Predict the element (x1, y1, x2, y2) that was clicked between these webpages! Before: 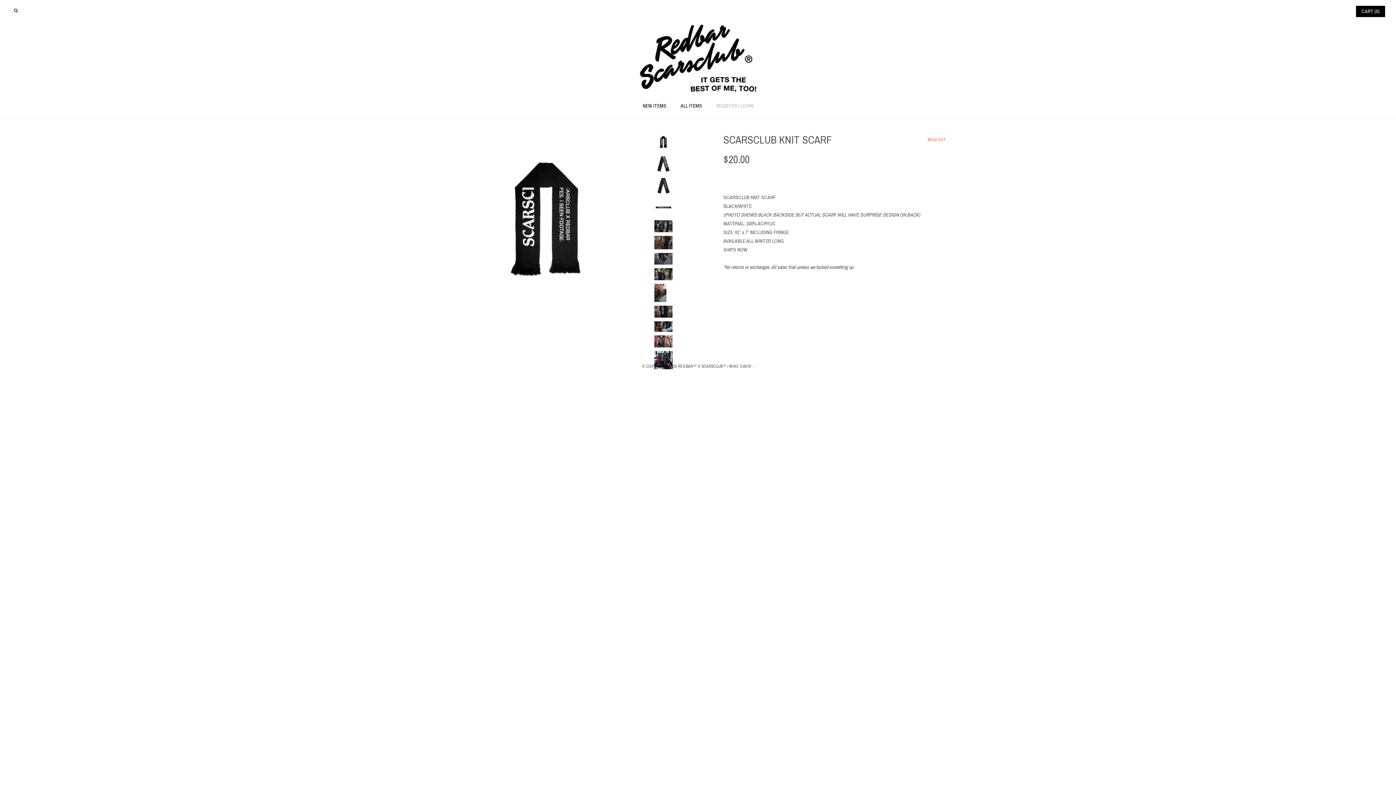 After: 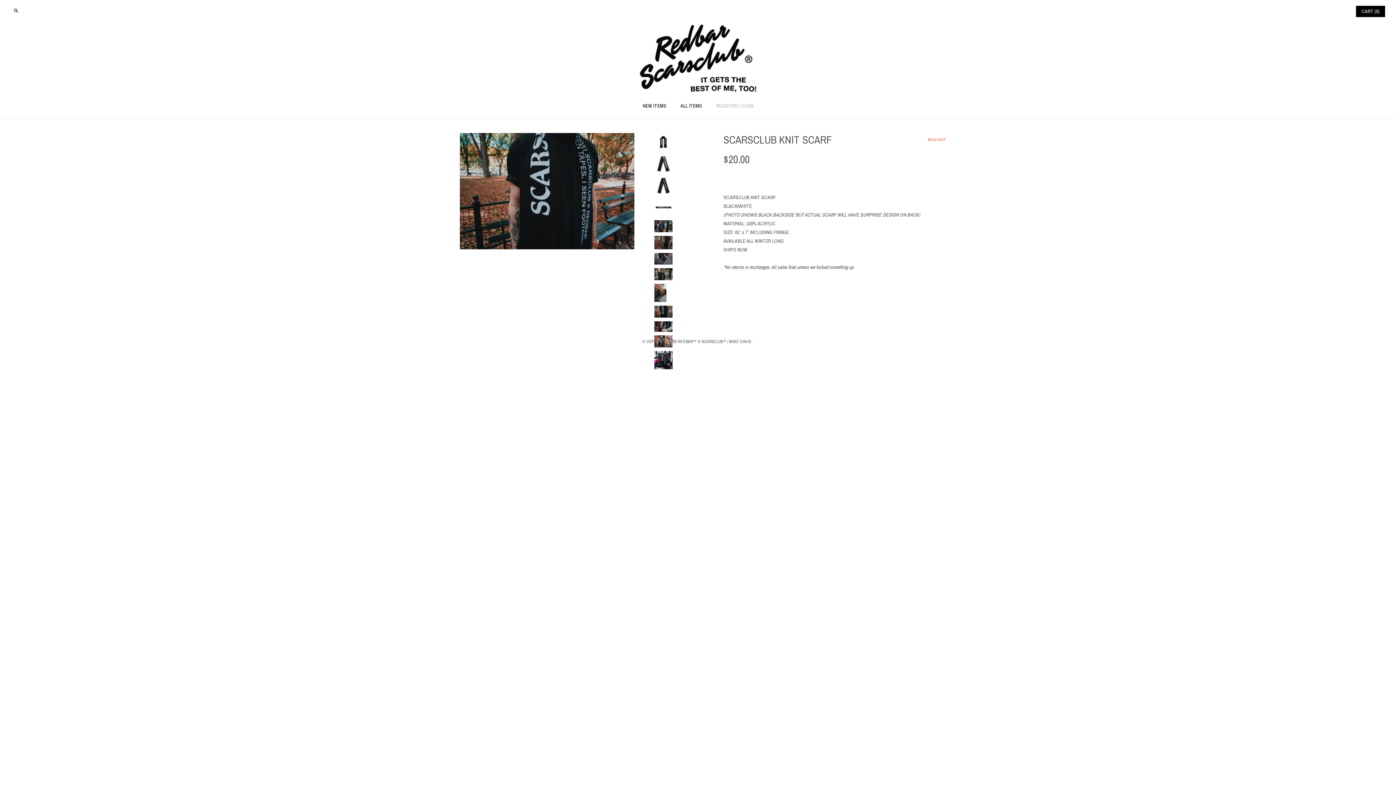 Action: bbox: (654, 305, 672, 317)